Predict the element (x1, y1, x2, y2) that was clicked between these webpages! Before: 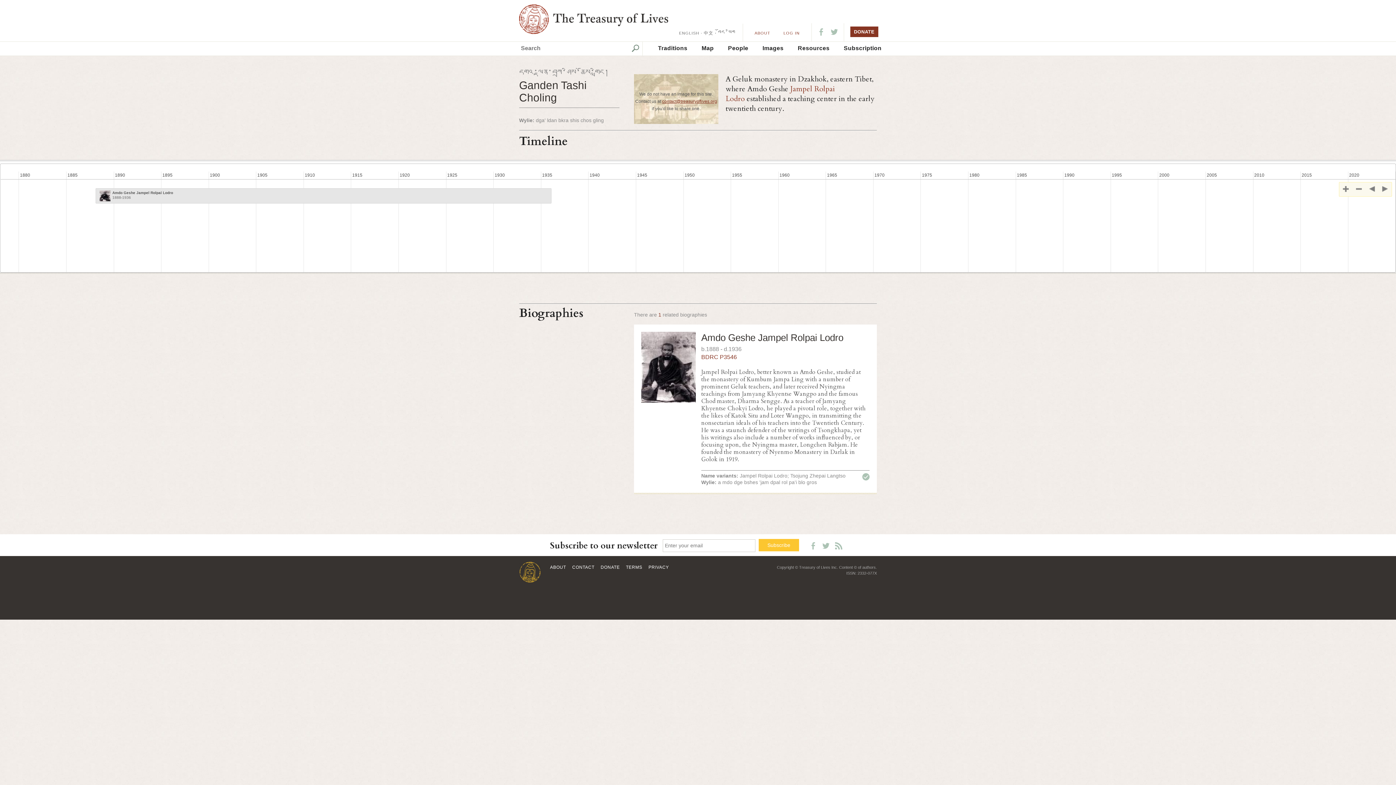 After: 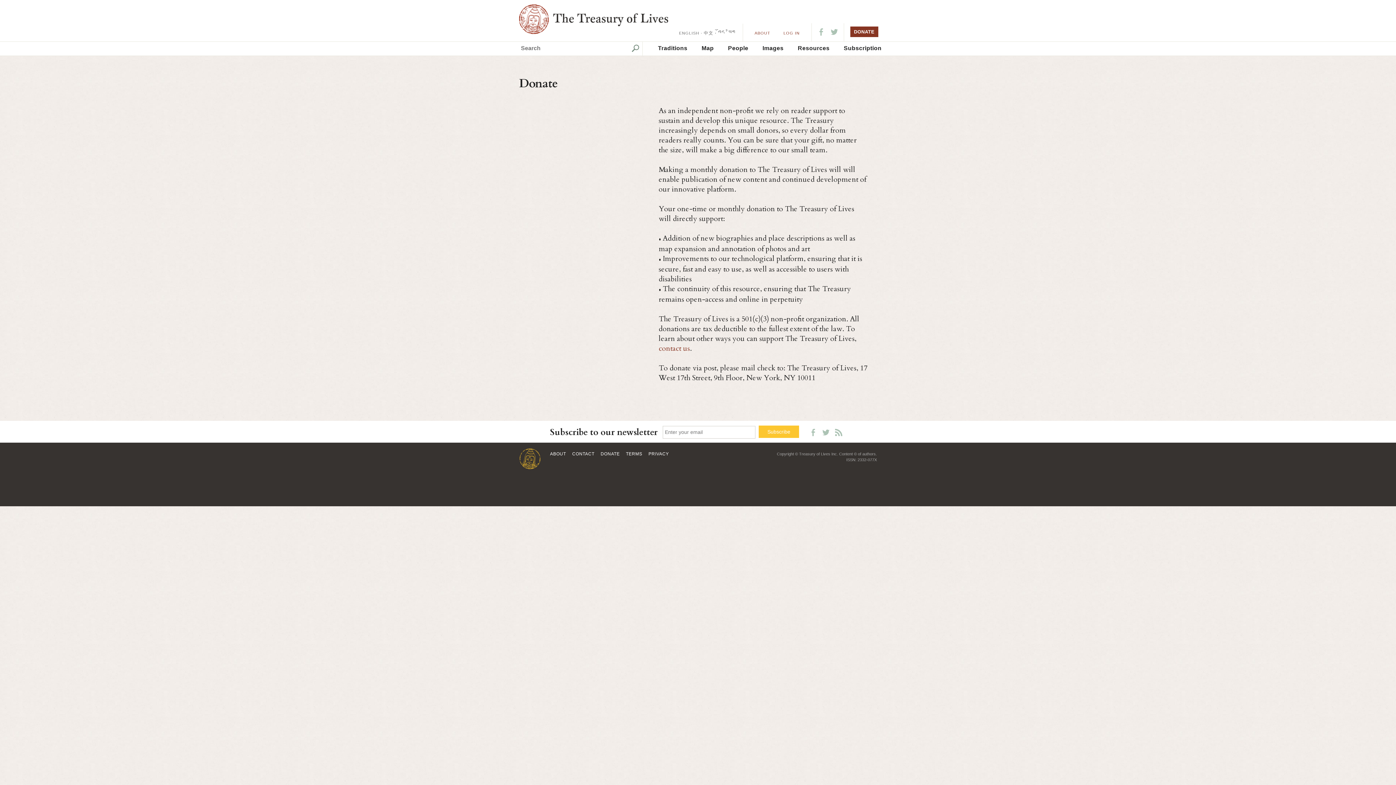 Action: label: DONATE bbox: (600, 565, 619, 570)